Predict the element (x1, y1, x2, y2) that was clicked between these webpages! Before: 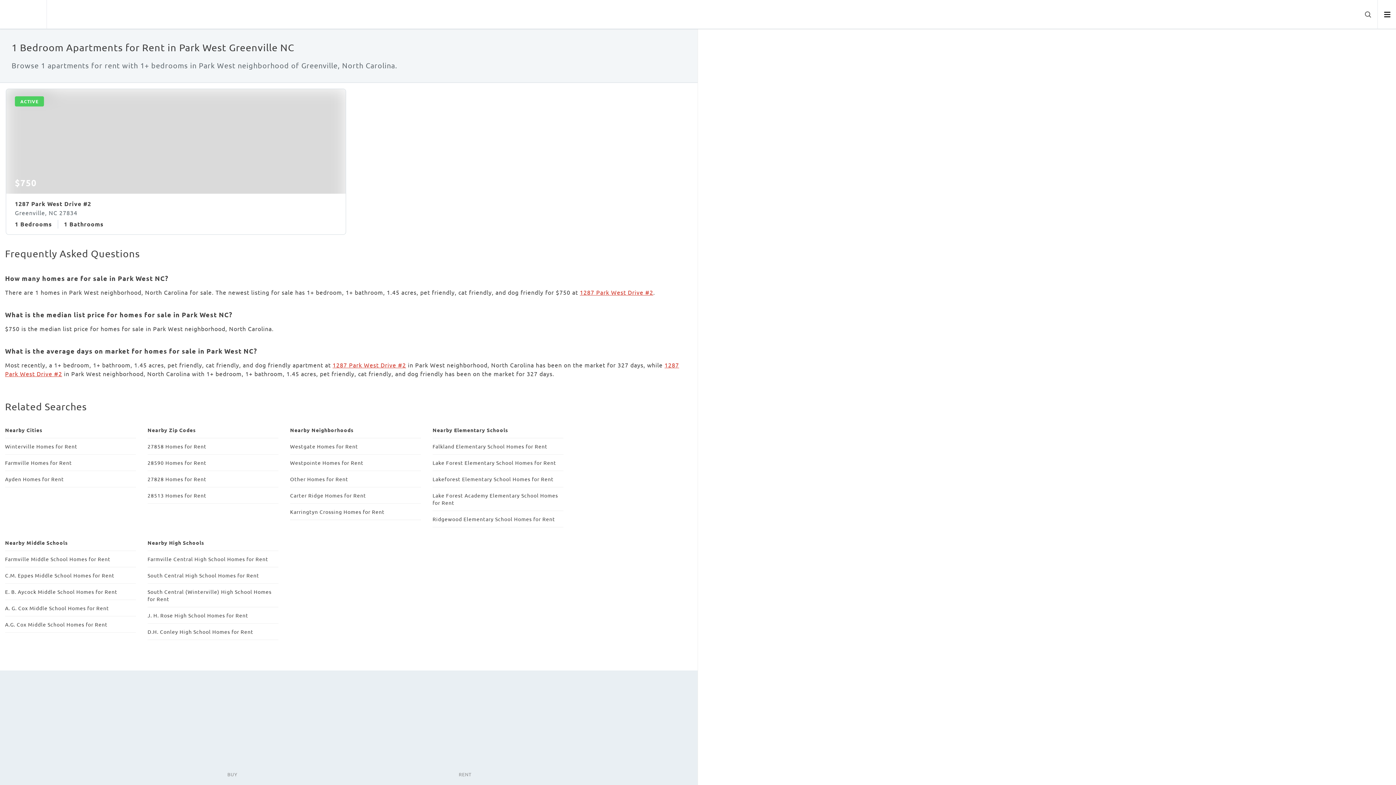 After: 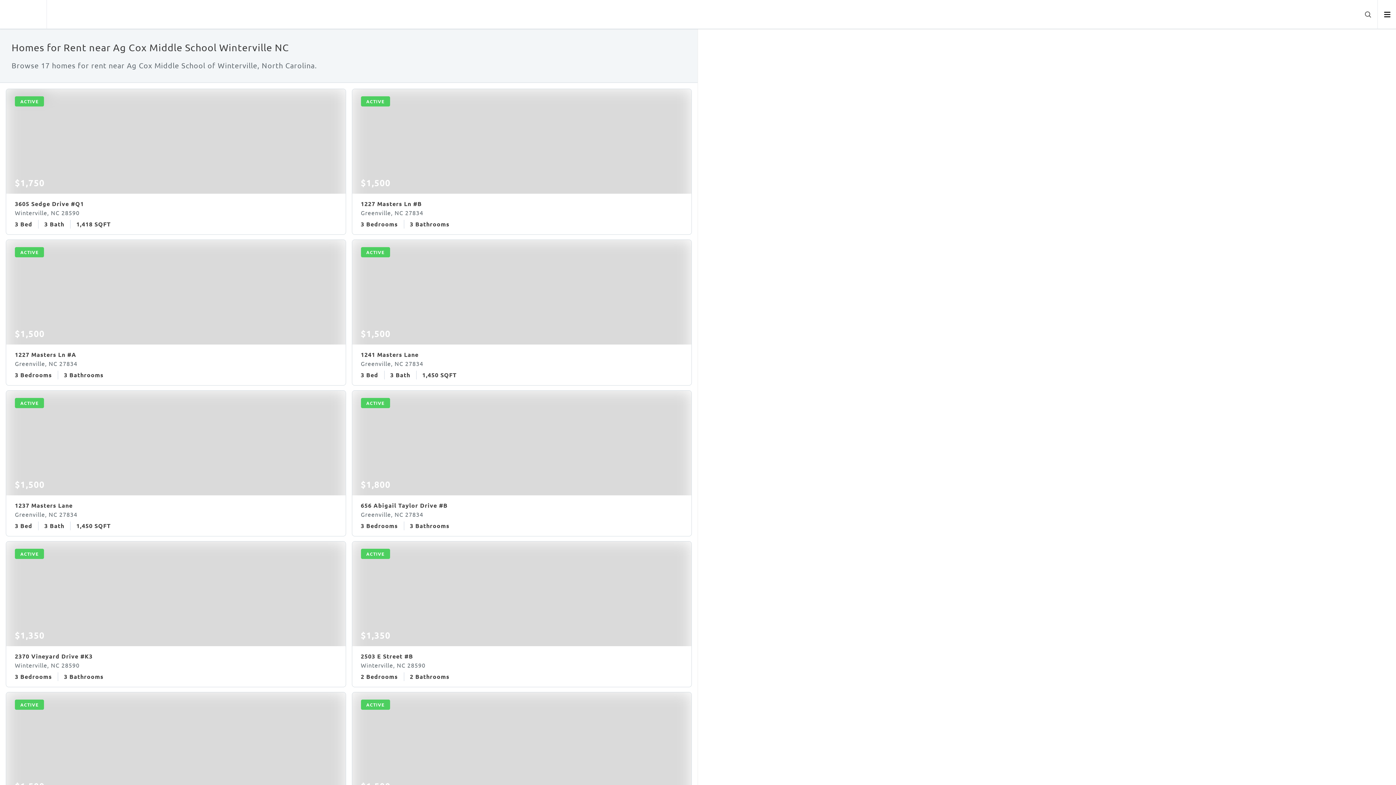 Action: label: A.G. Cox Middle School Homes for Rent bbox: (5, 621, 107, 628)